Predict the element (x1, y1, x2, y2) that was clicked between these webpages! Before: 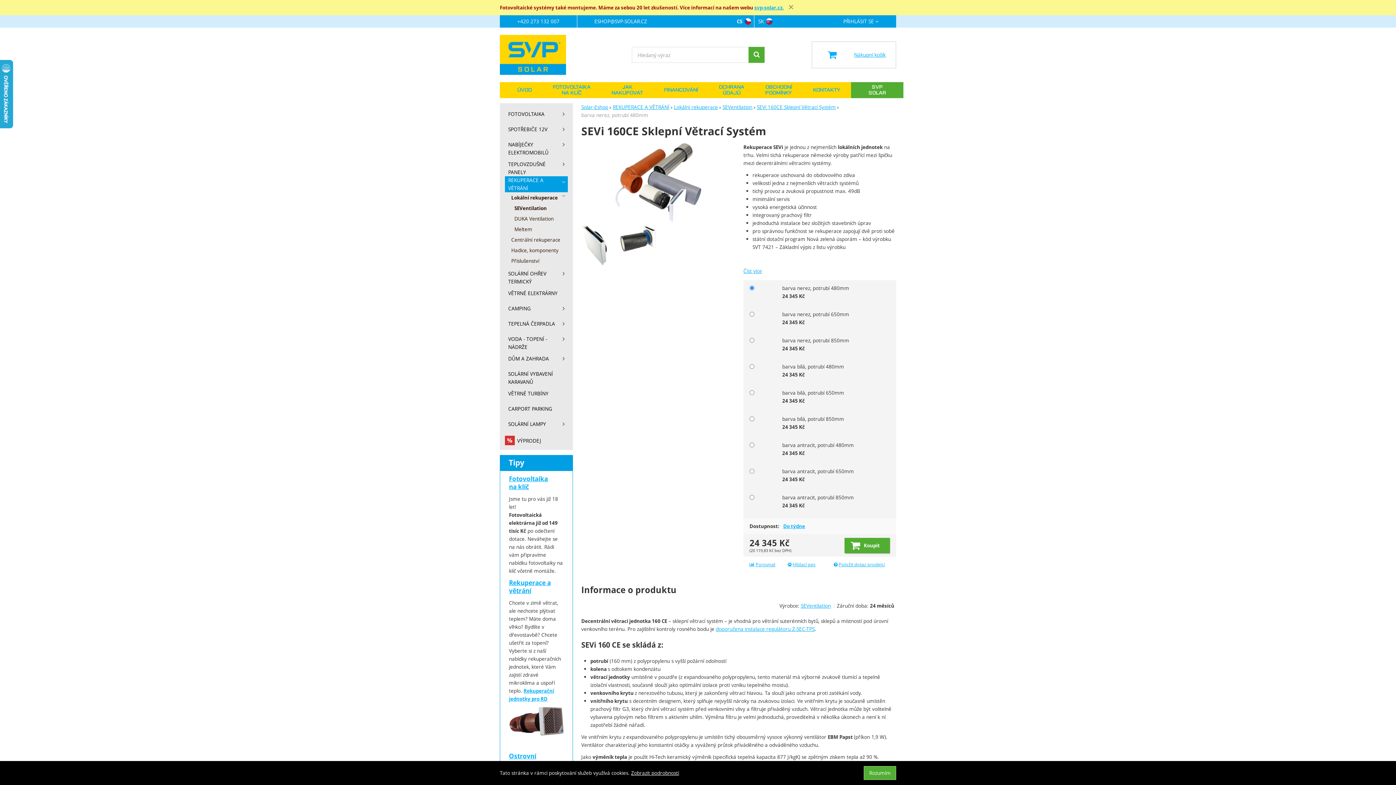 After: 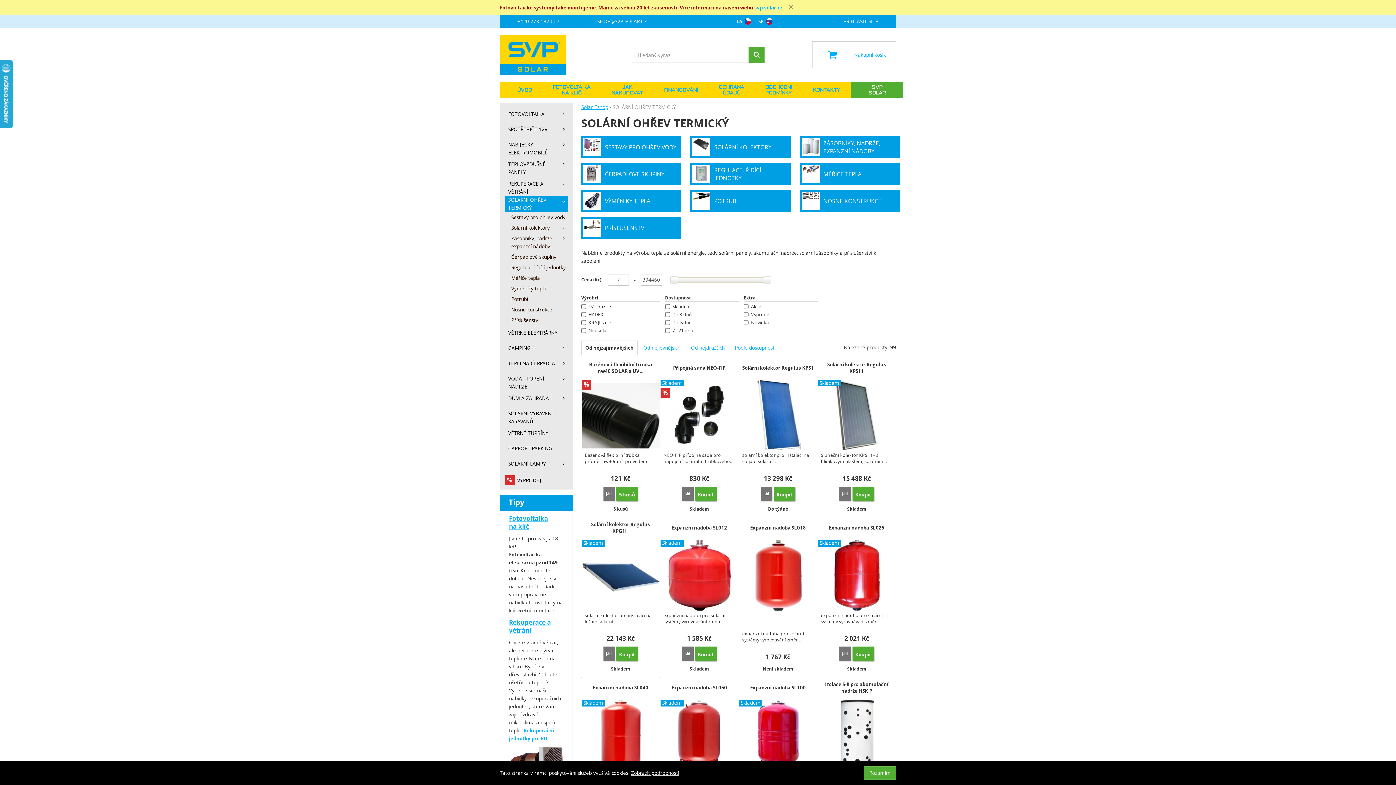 Action: label: SOLÁRNÍ OHŘEV TERMICKÝ bbox: (505, 266, 568, 285)